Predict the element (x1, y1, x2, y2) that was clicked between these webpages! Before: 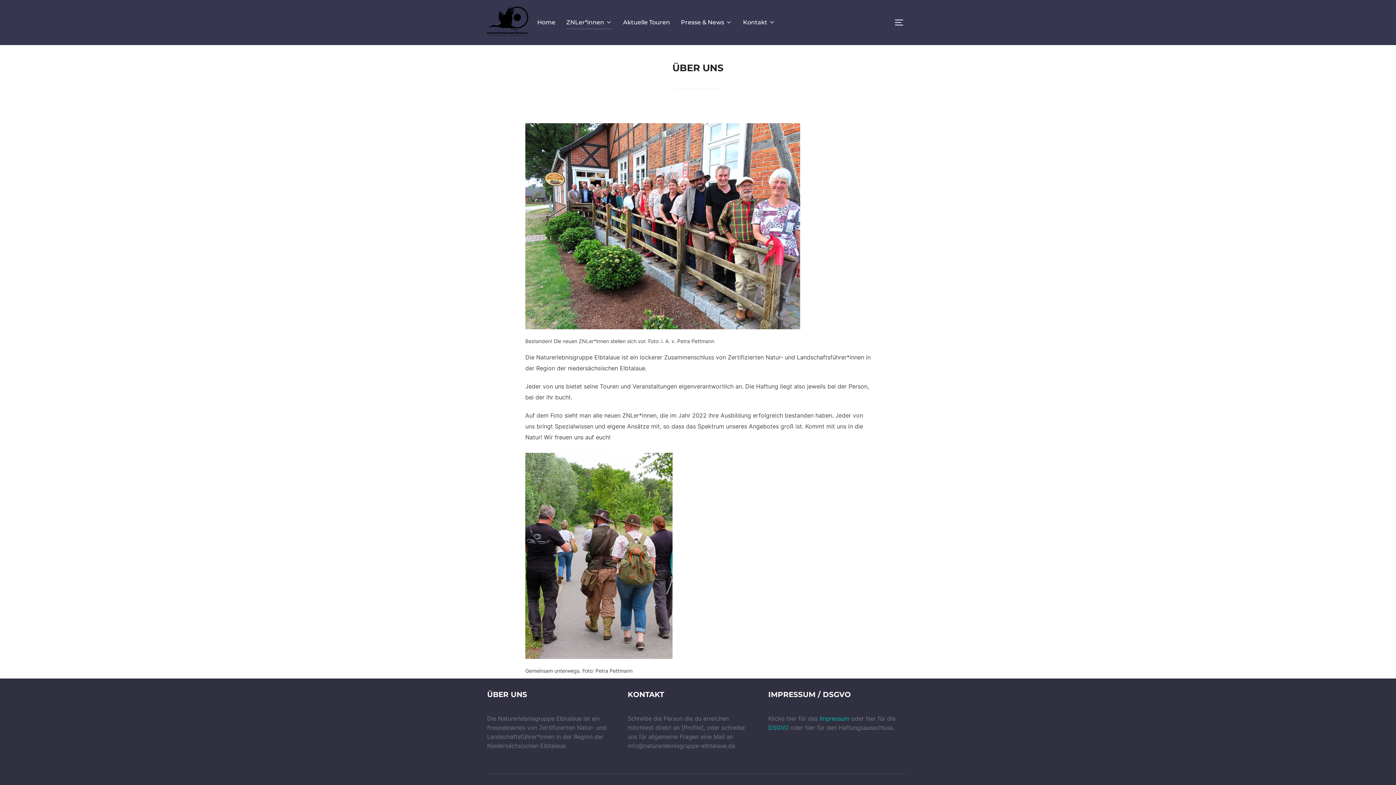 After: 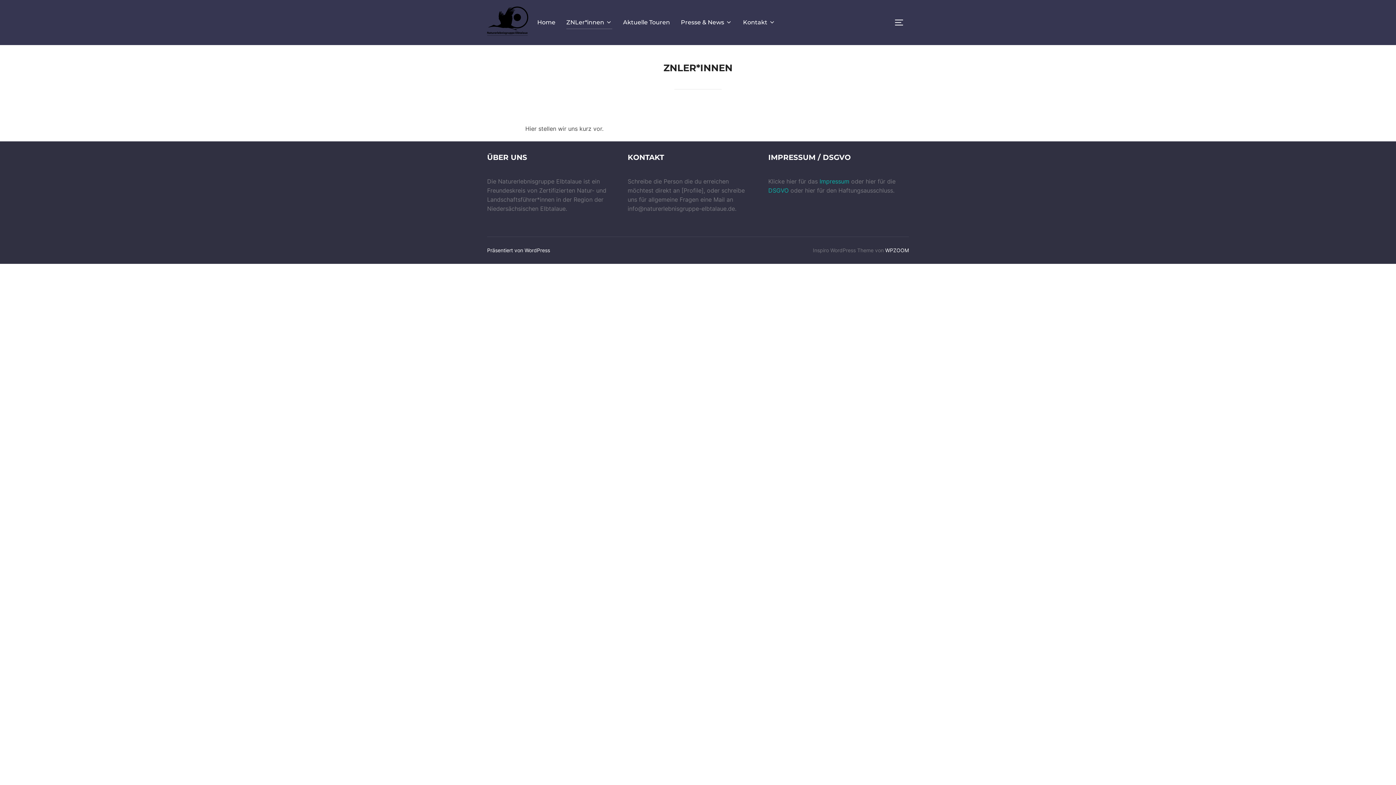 Action: bbox: (566, 15, 612, 29) label: ZNLer*innen